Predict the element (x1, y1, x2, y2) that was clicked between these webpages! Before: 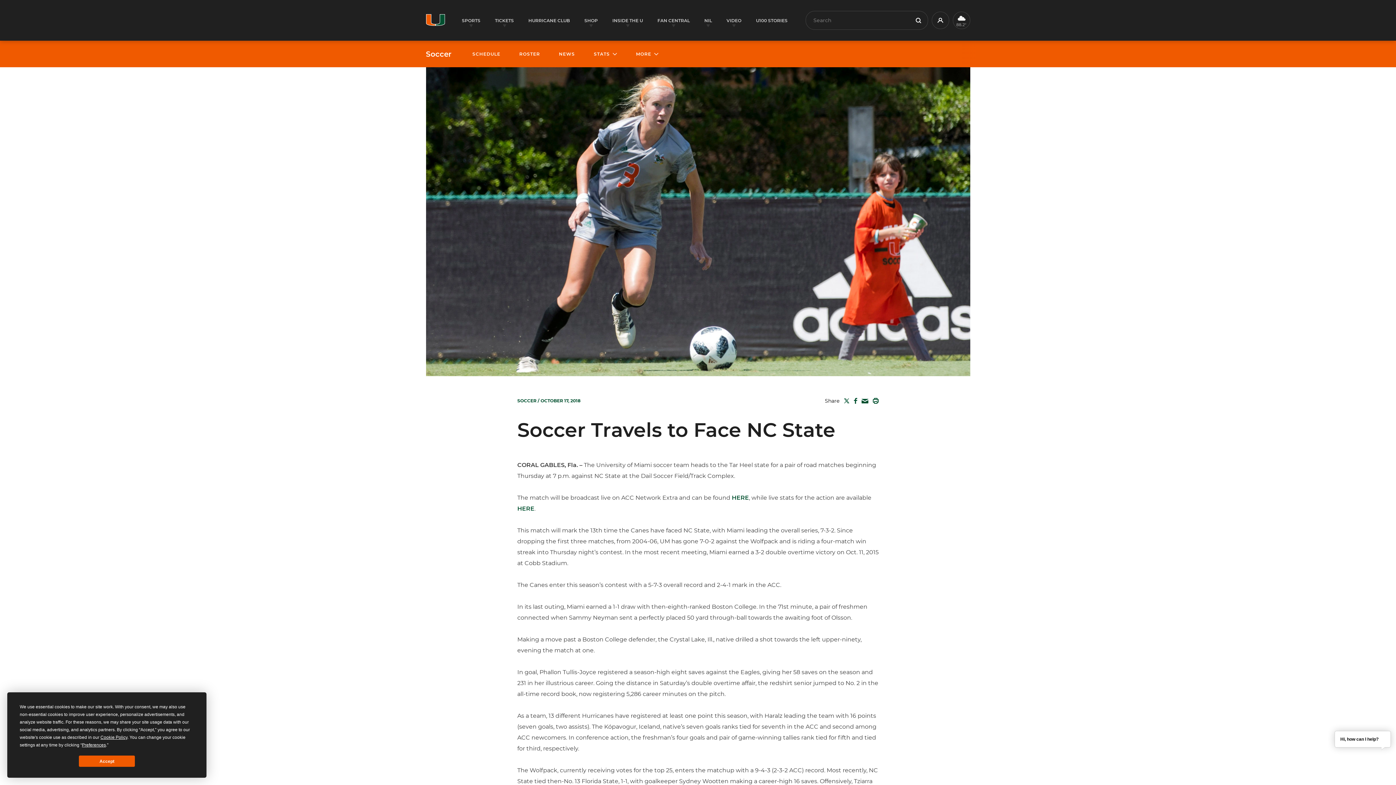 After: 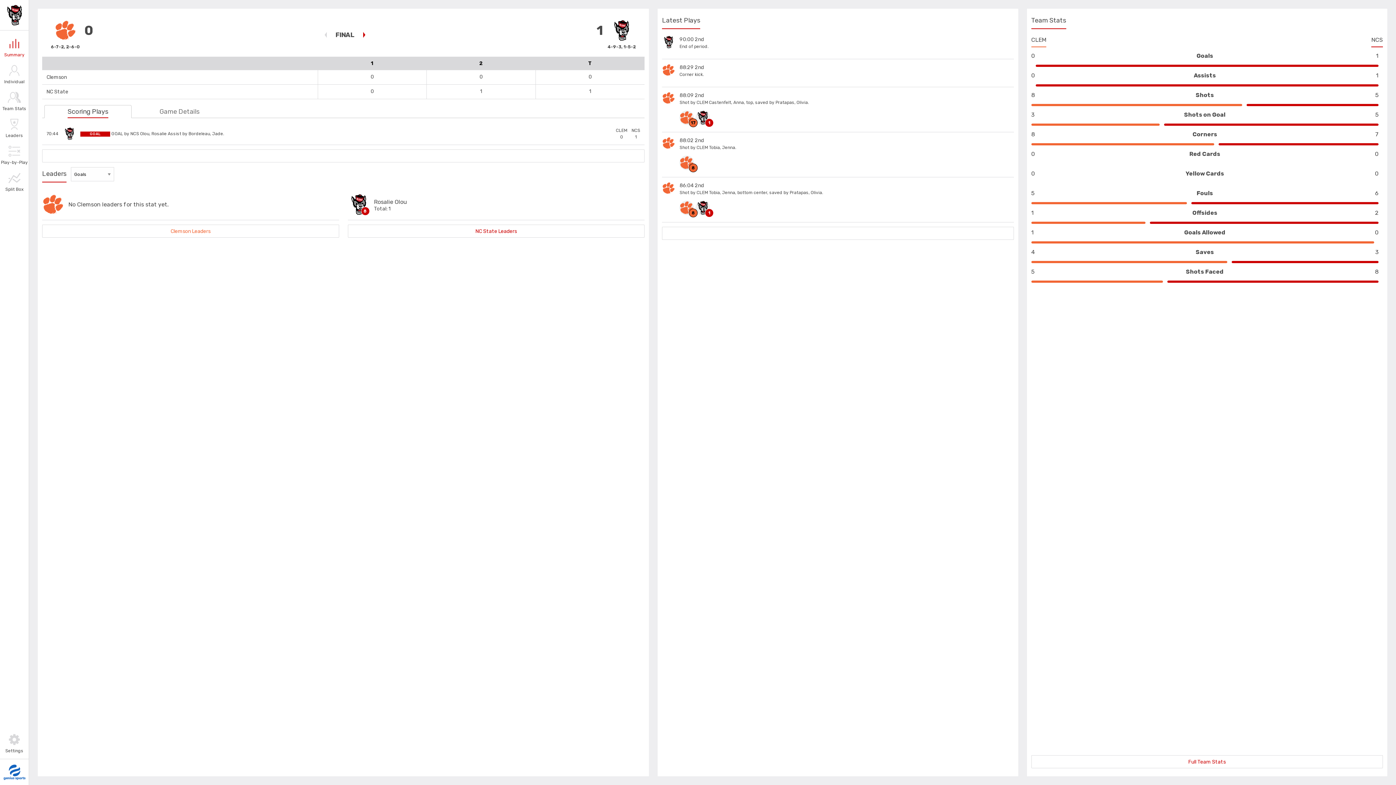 Action: bbox: (517, 505, 534, 512) label: HERE